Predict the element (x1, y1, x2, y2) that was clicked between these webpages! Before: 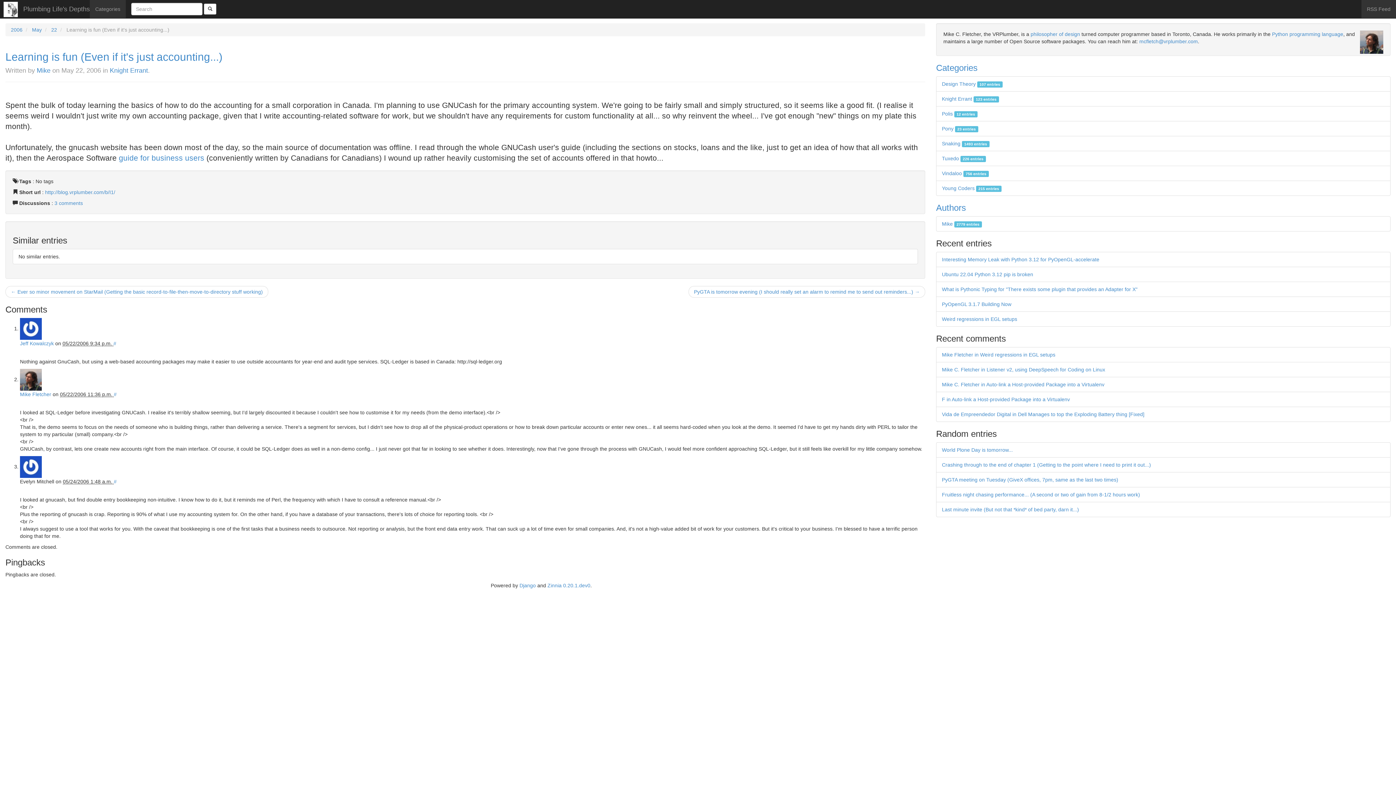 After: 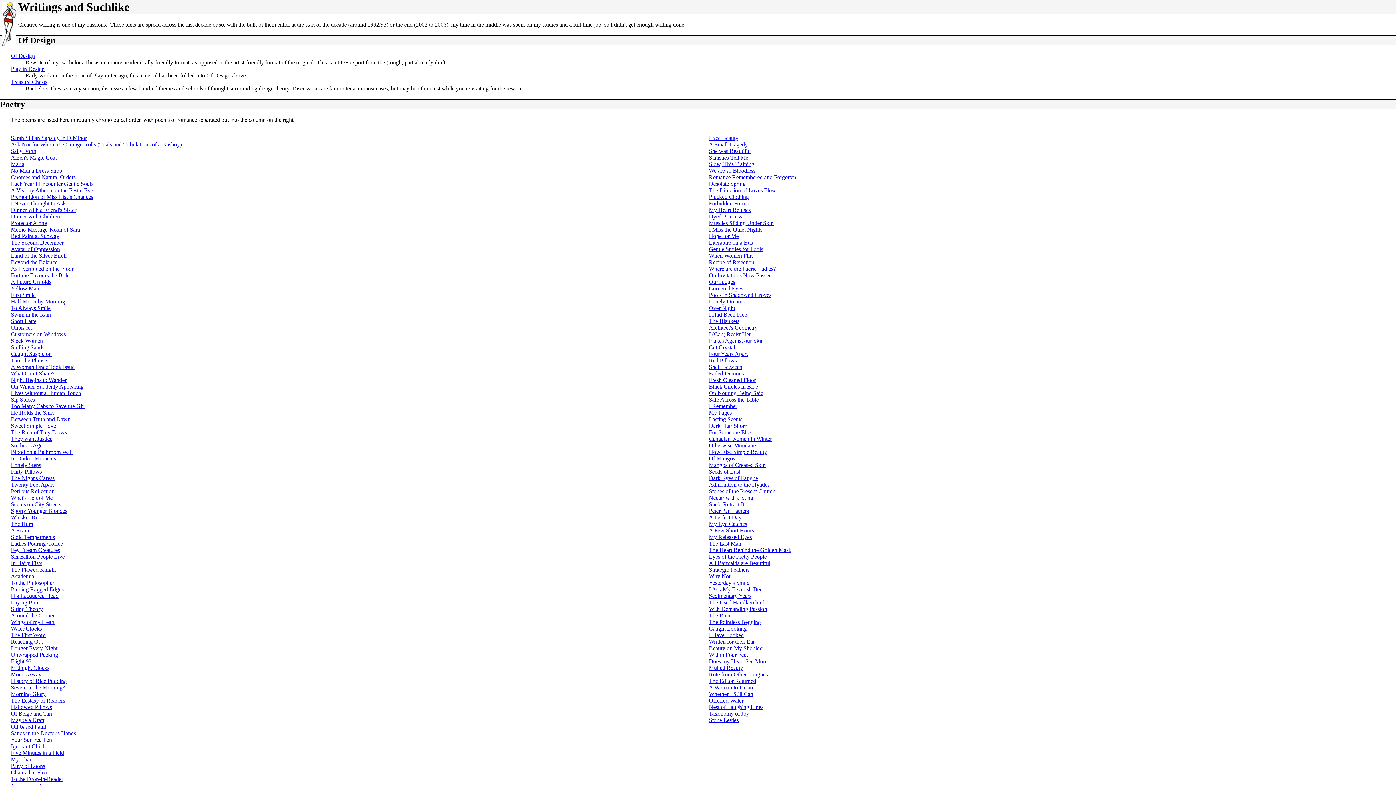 Action: bbox: (1030, 31, 1080, 37) label: philosopher of design